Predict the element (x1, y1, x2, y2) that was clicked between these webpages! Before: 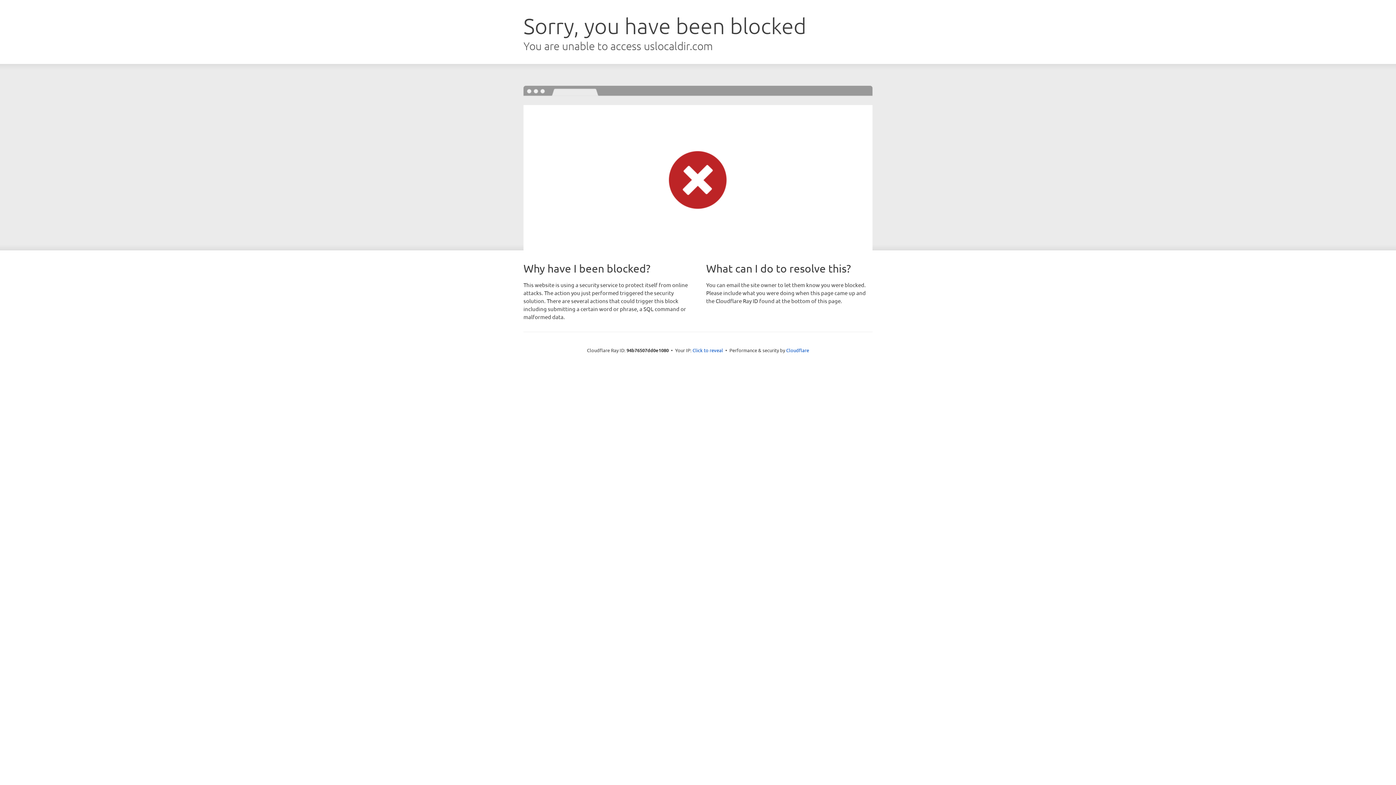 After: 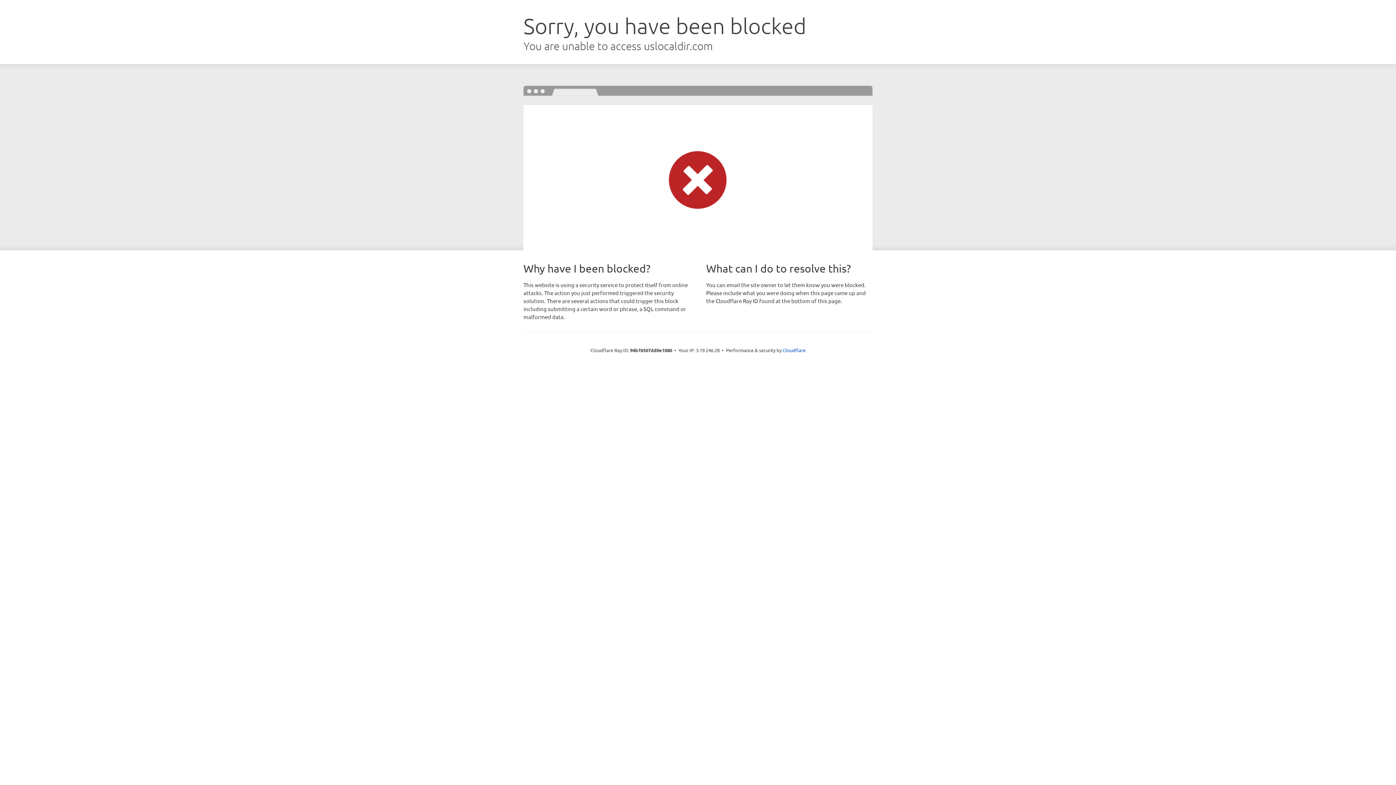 Action: bbox: (692, 346, 723, 353) label: Click to reveal